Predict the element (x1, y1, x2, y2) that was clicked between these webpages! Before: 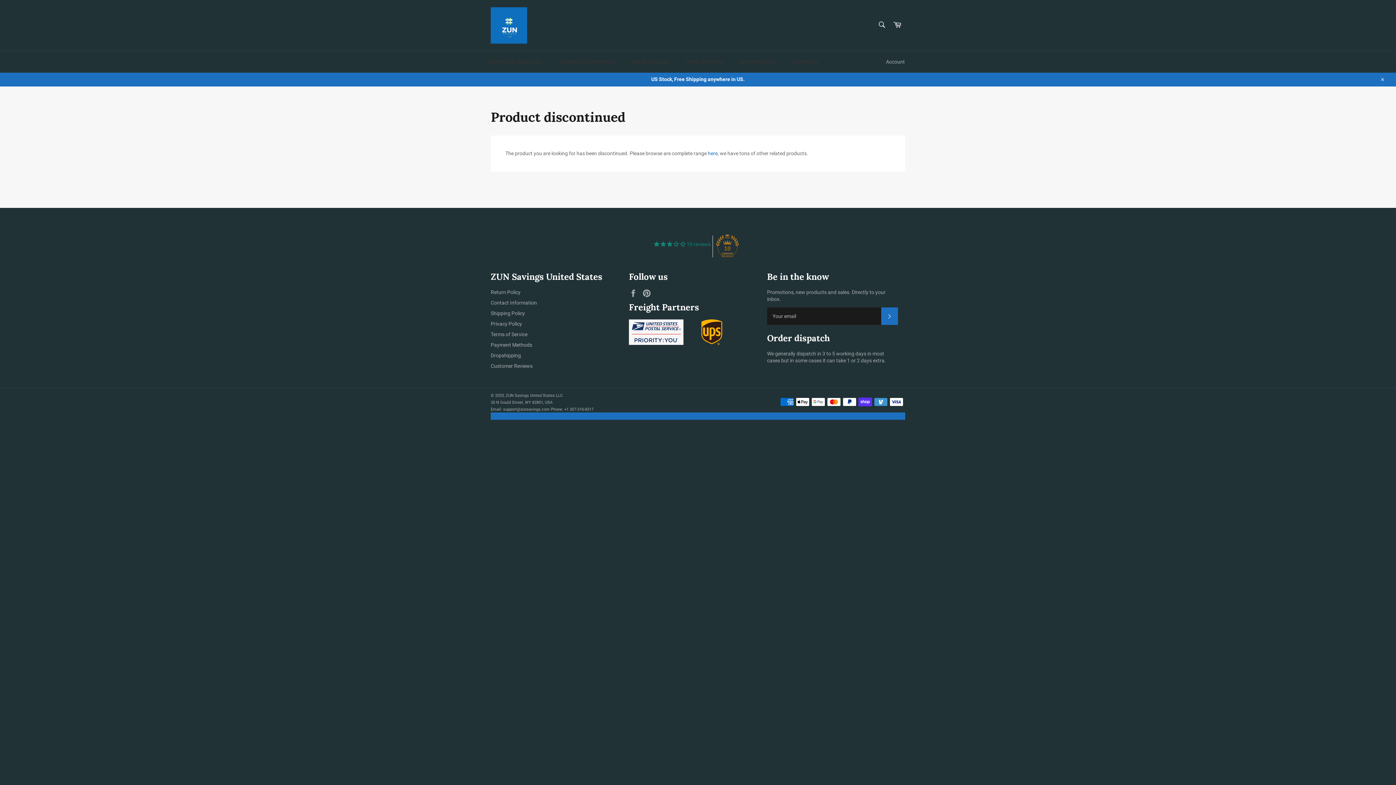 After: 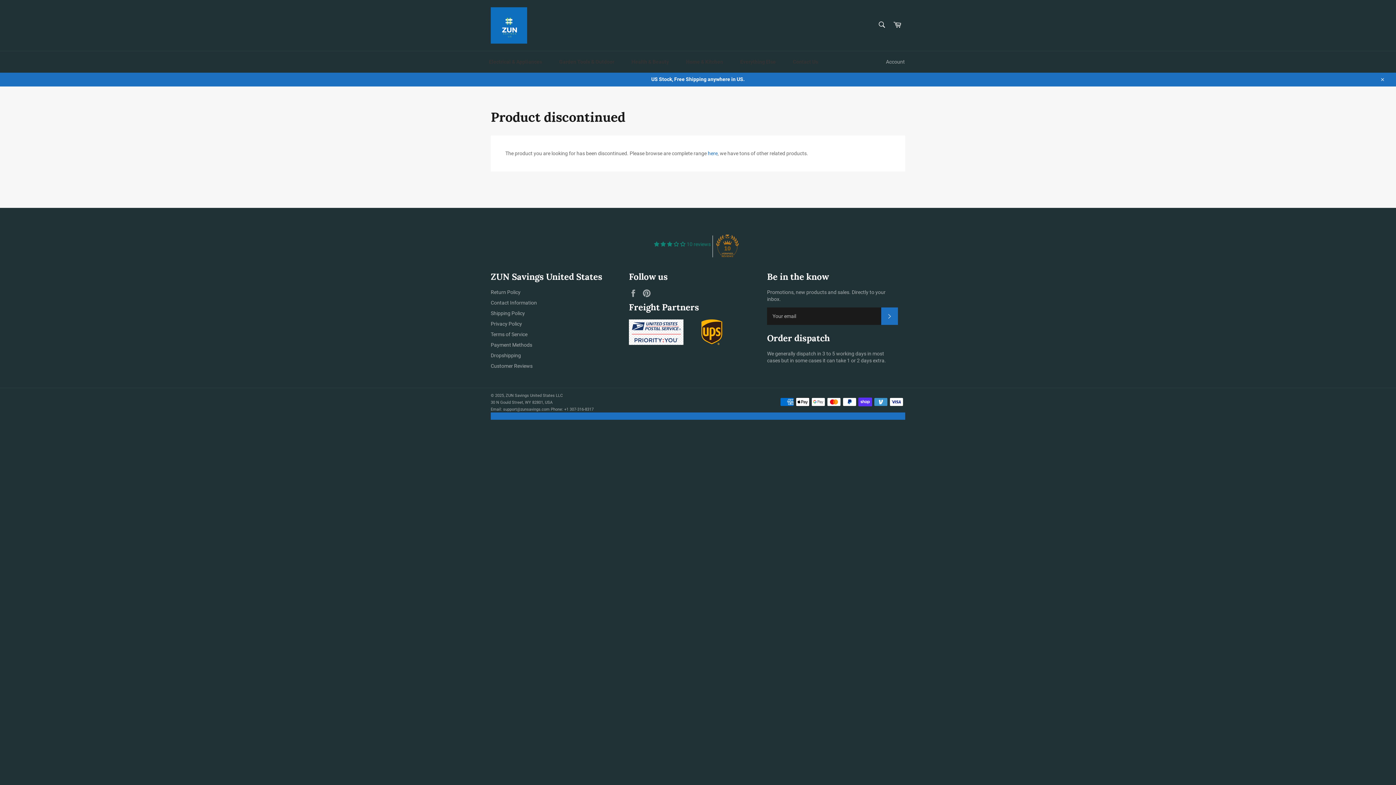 Action: bbox: (716, 234, 739, 257) label: 10